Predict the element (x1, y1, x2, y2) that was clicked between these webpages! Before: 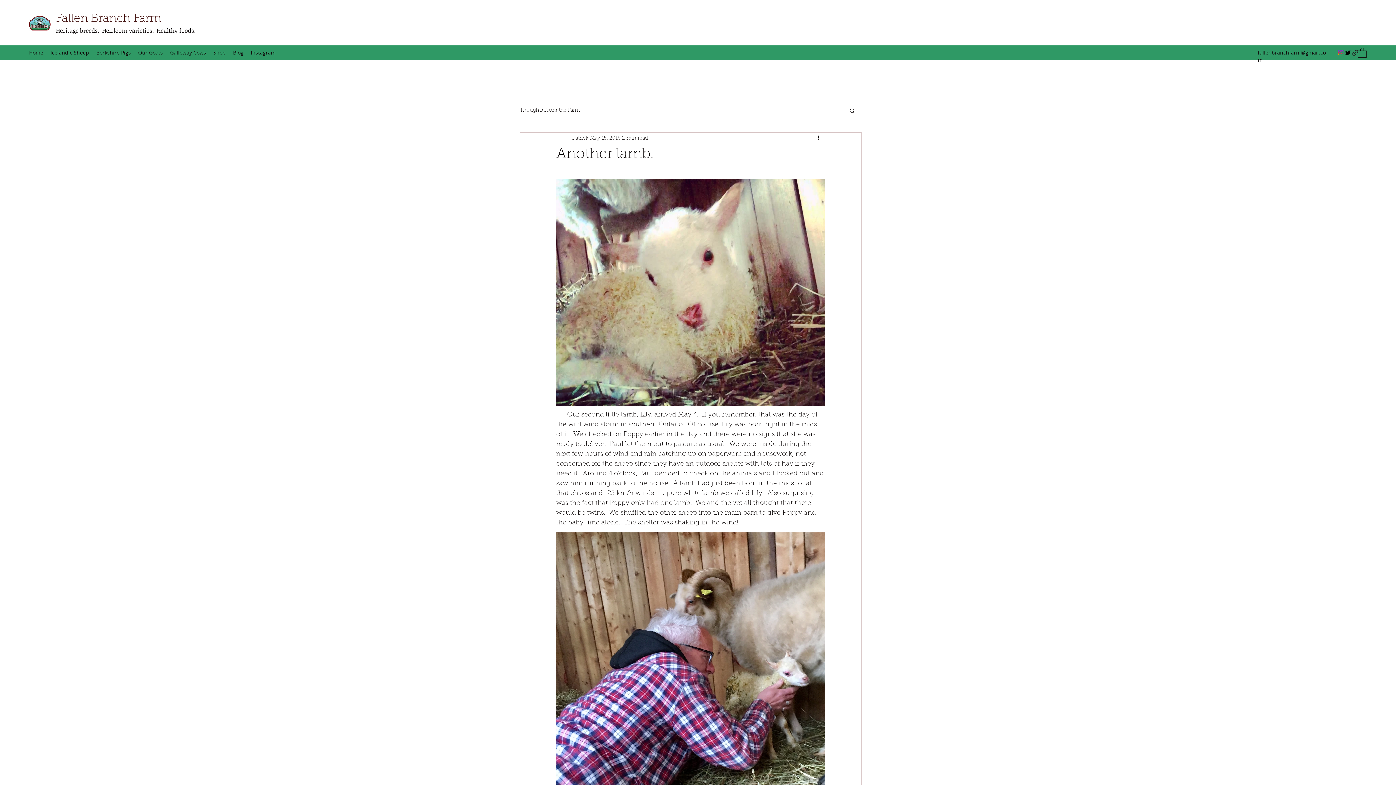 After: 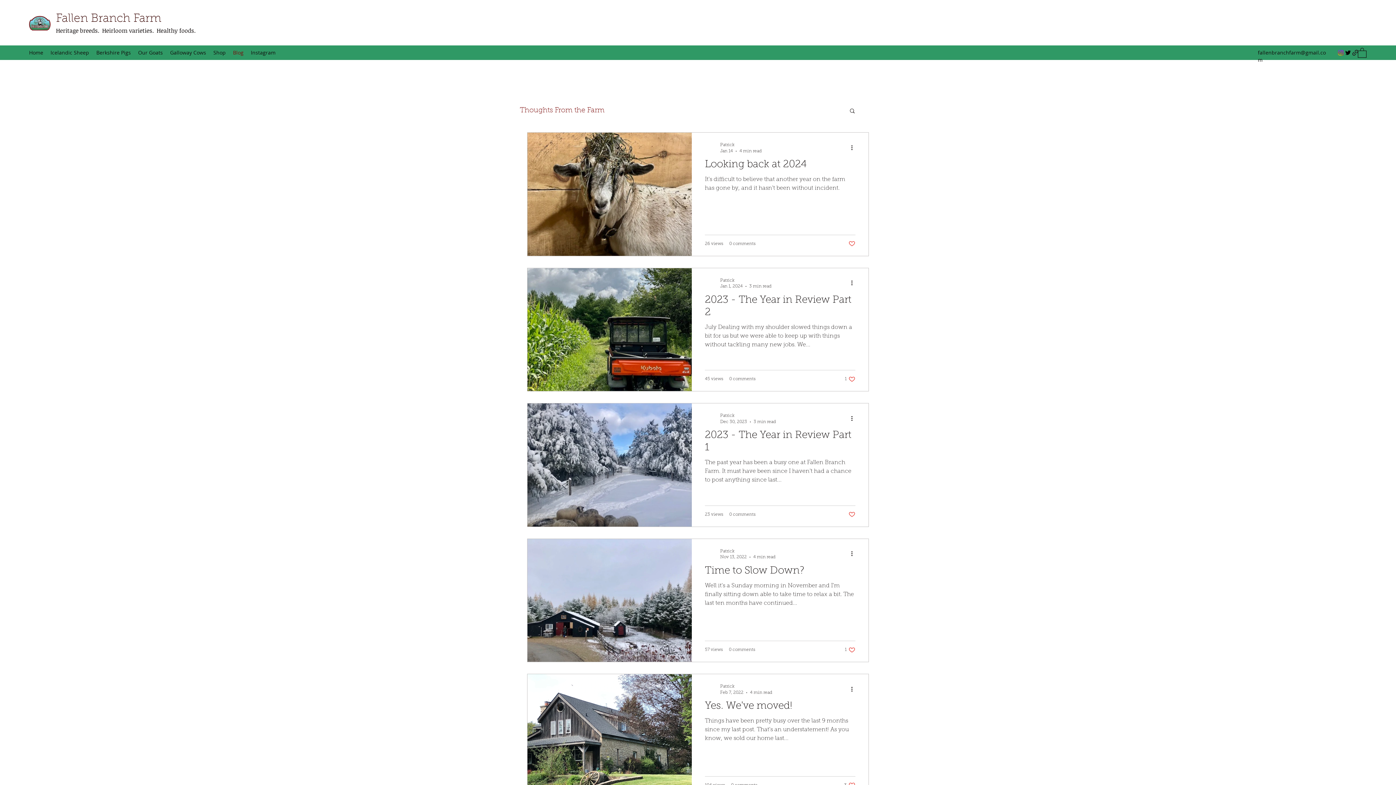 Action: label: Thoughts From the Farm bbox: (520, 107, 580, 114)